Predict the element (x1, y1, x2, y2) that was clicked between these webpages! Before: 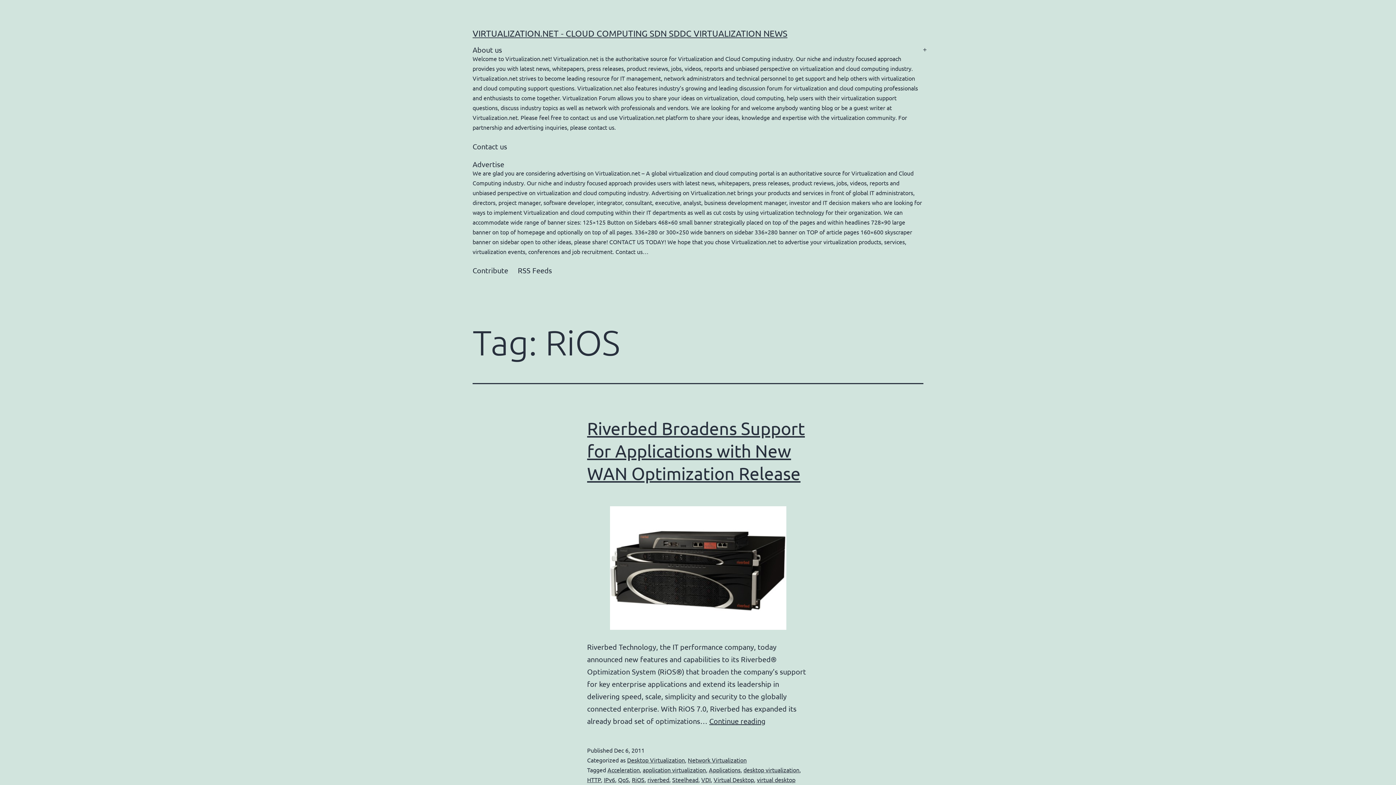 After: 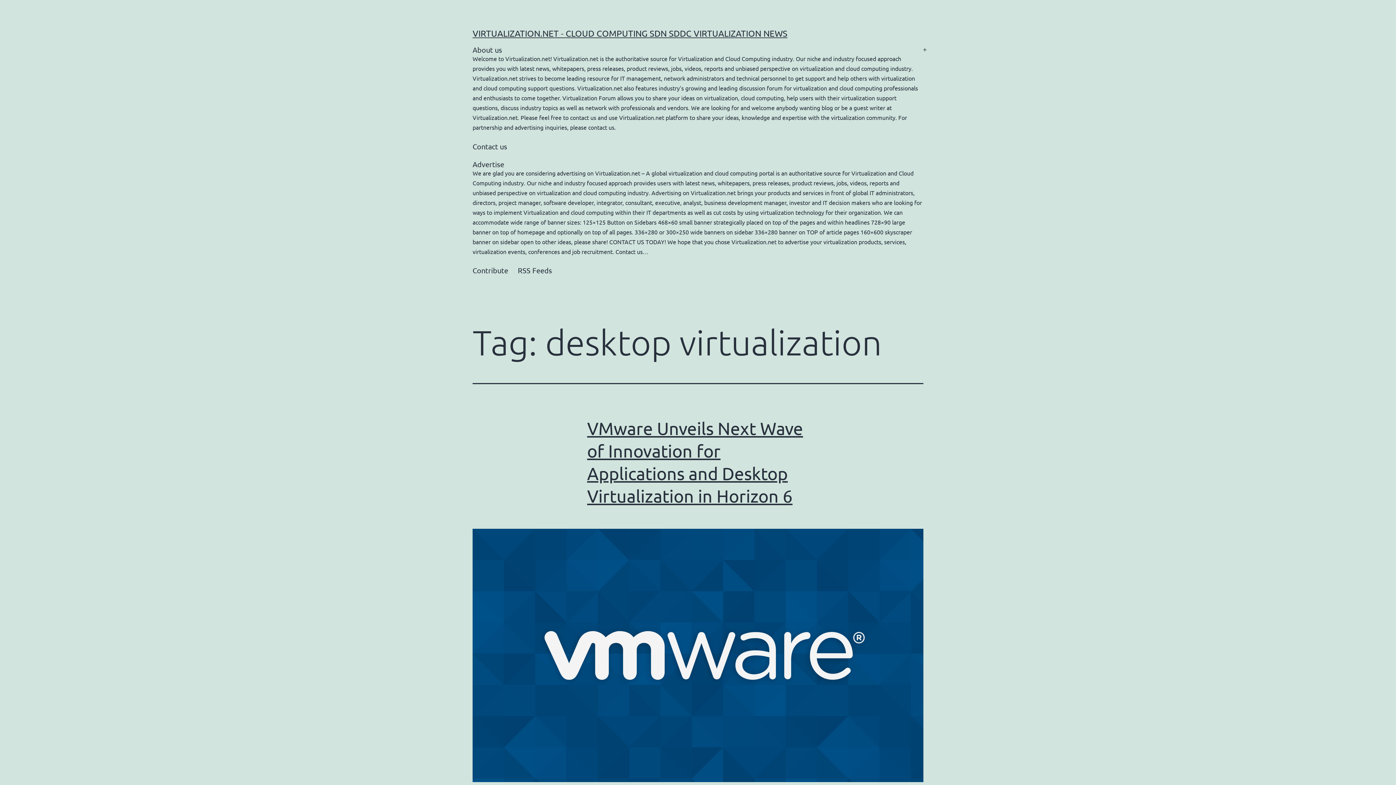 Action: label: desktop virtualization bbox: (743, 766, 799, 773)